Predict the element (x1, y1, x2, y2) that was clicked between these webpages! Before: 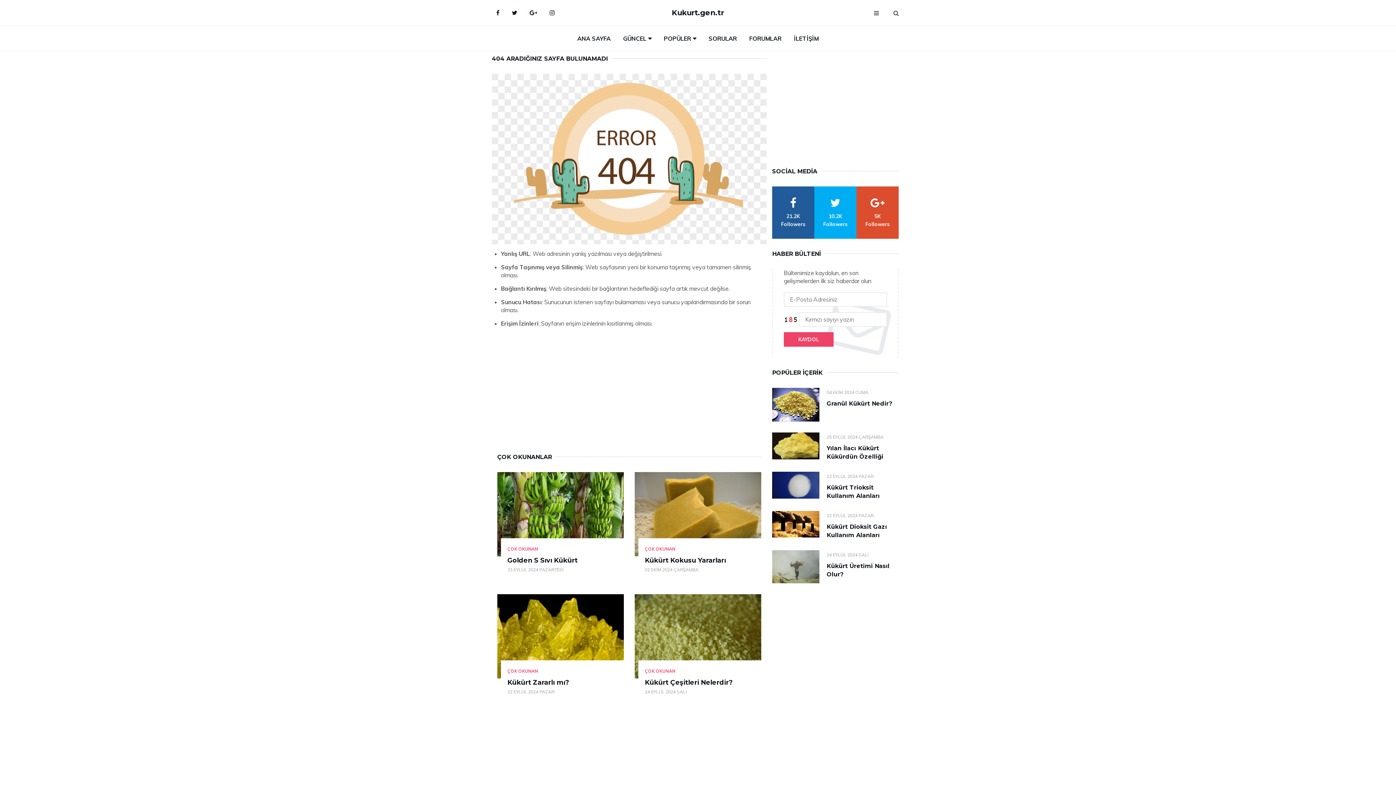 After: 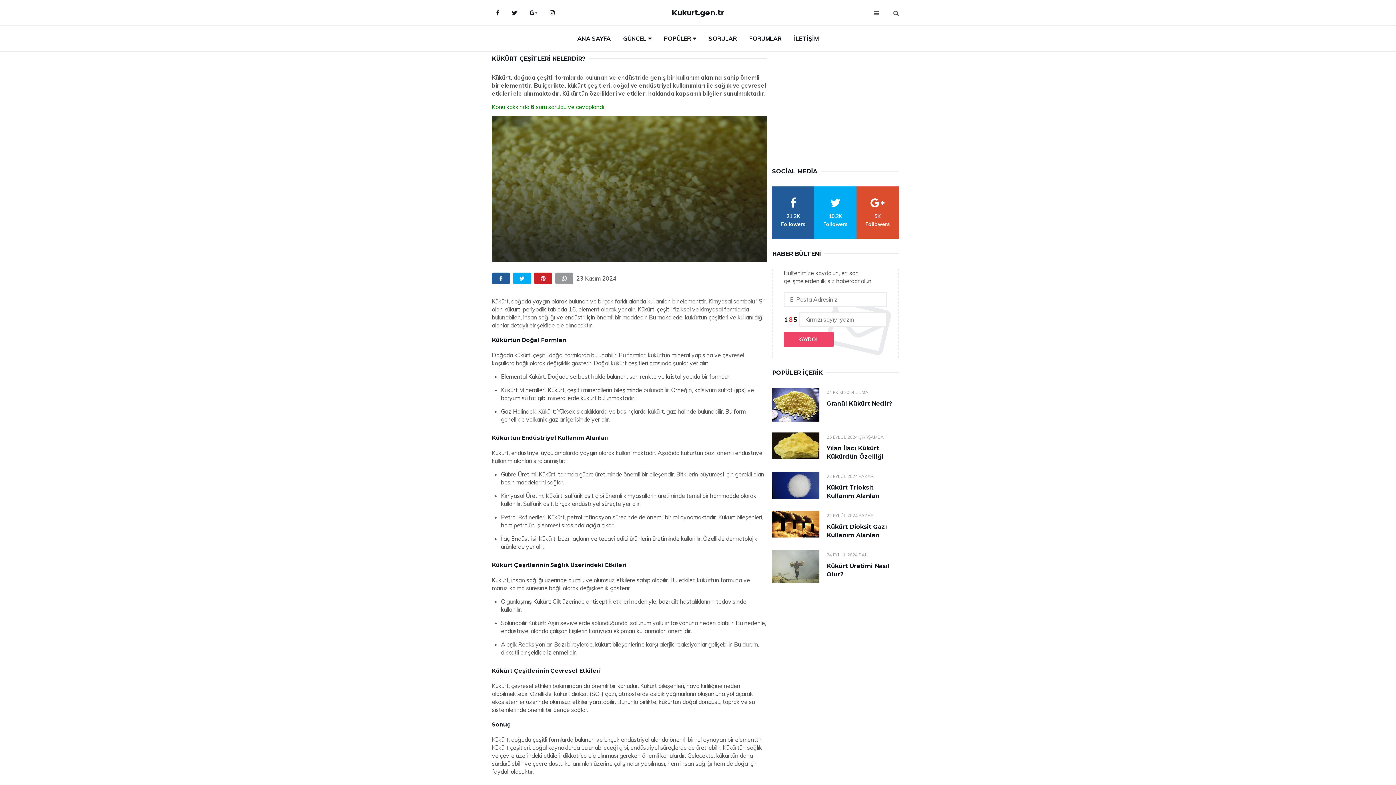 Action: label: Kükürt Çeşitleri Nelerdir? bbox: (645, 678, 733, 686)